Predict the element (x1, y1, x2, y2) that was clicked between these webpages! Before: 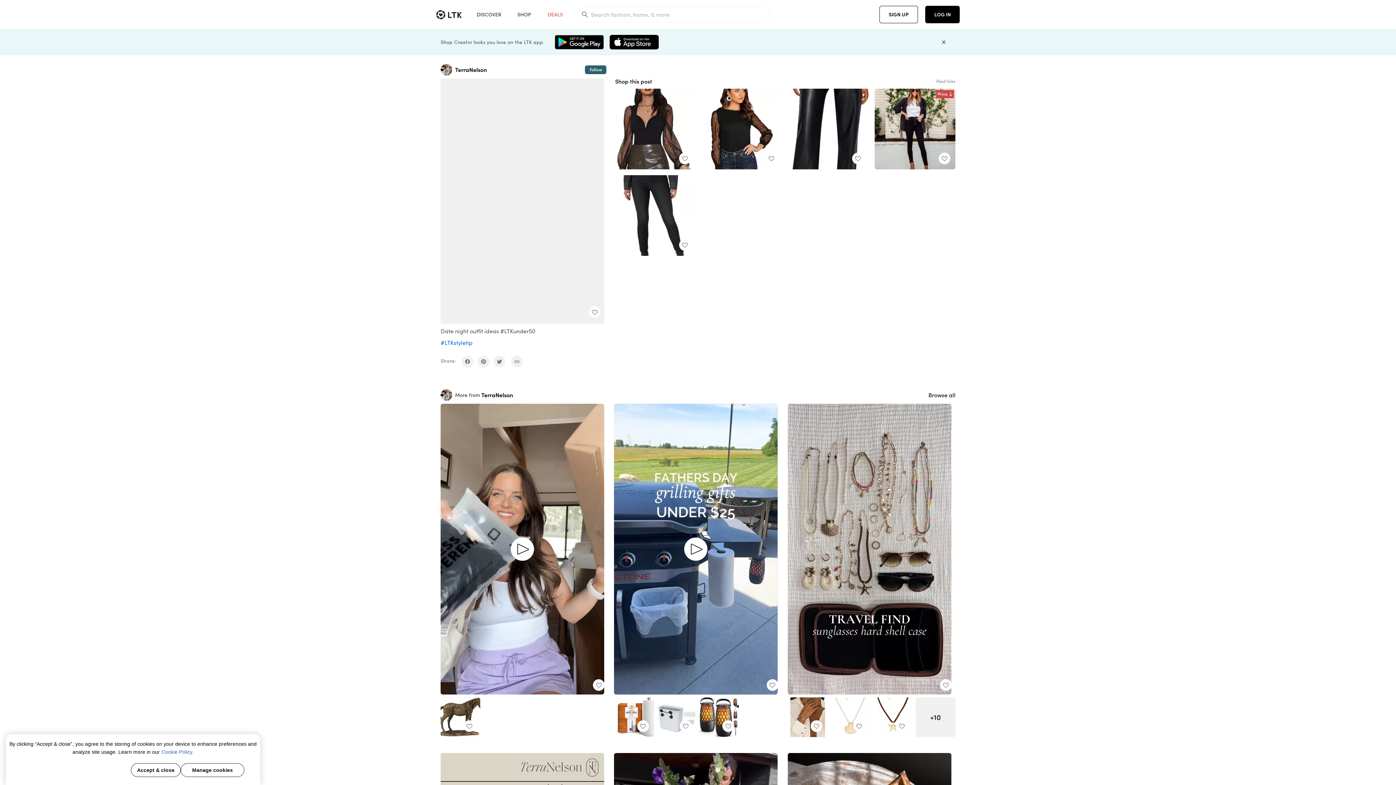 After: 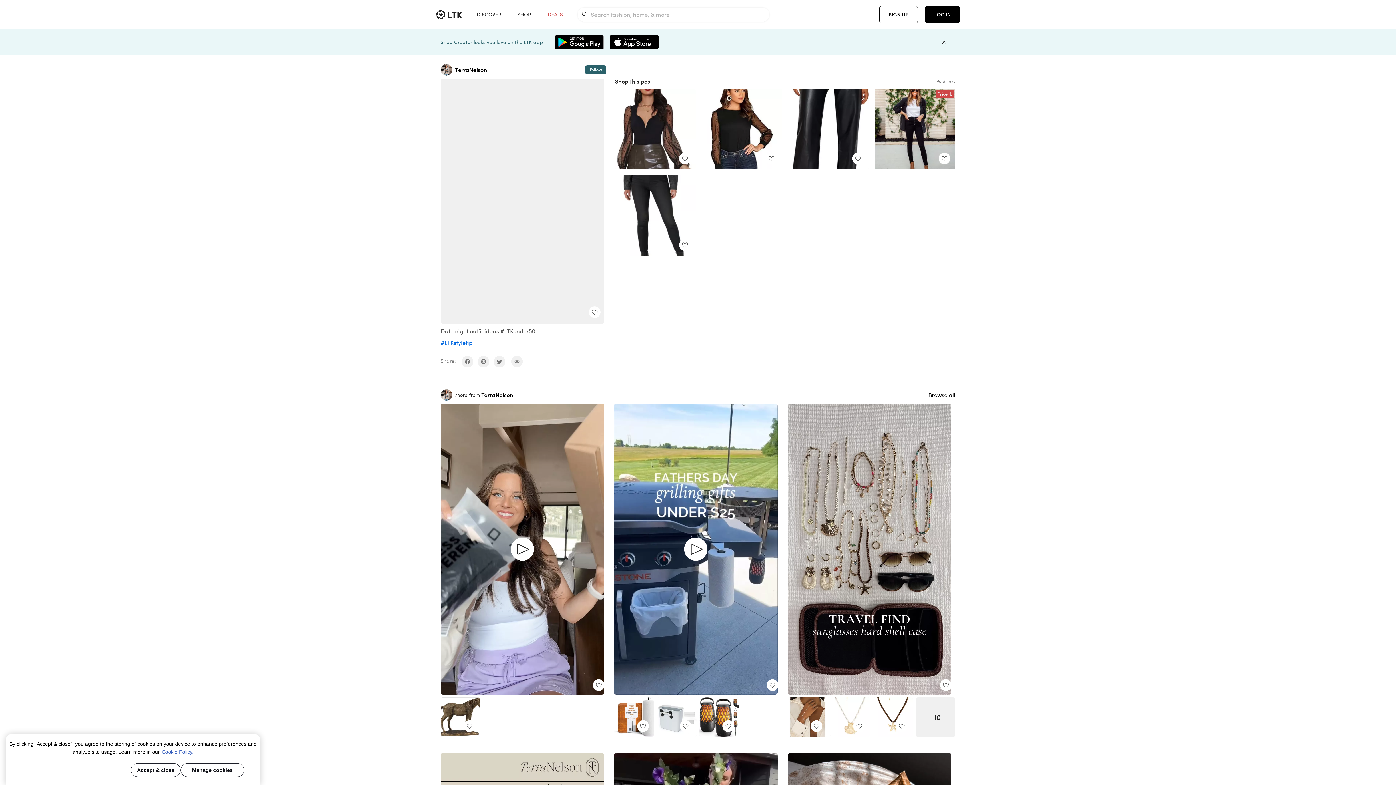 Action: bbox: (873, 697, 912, 737)